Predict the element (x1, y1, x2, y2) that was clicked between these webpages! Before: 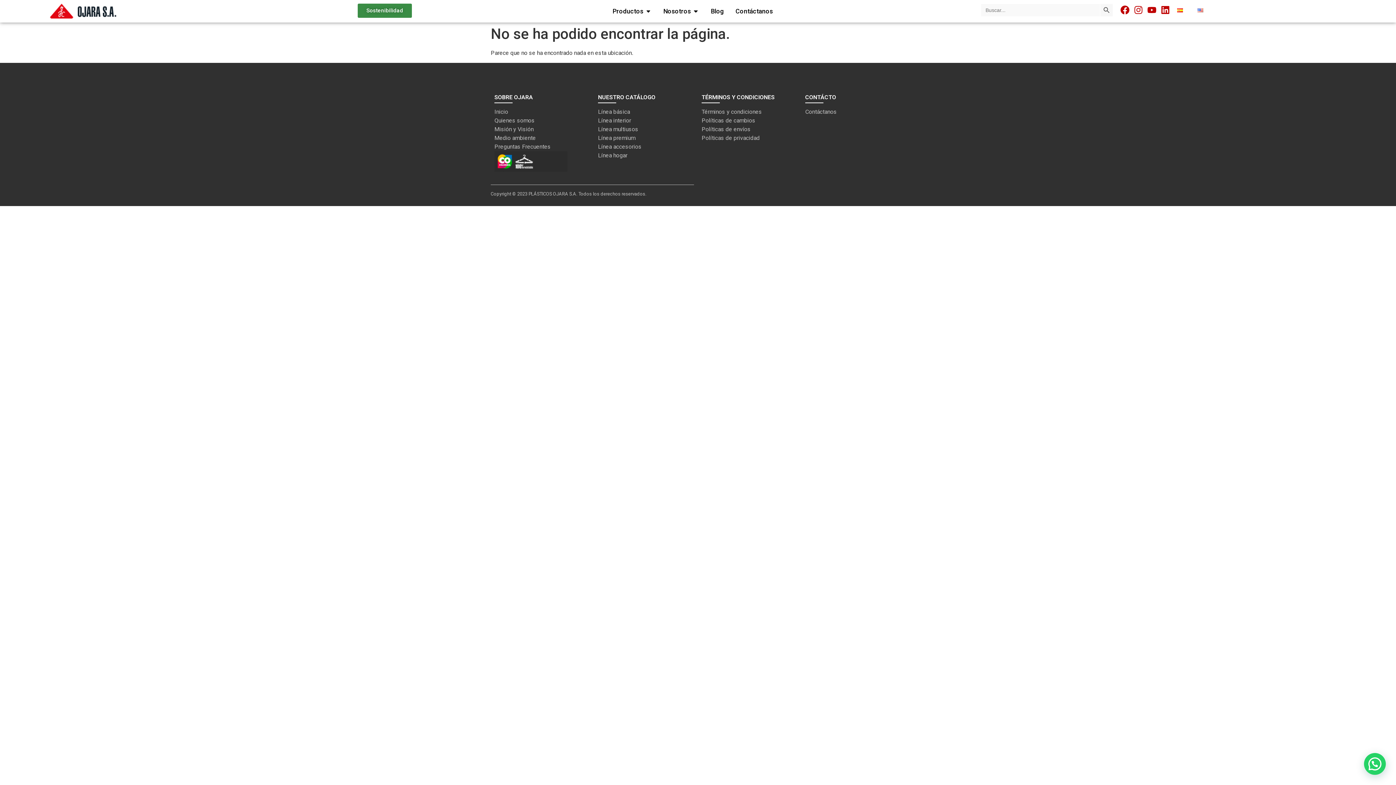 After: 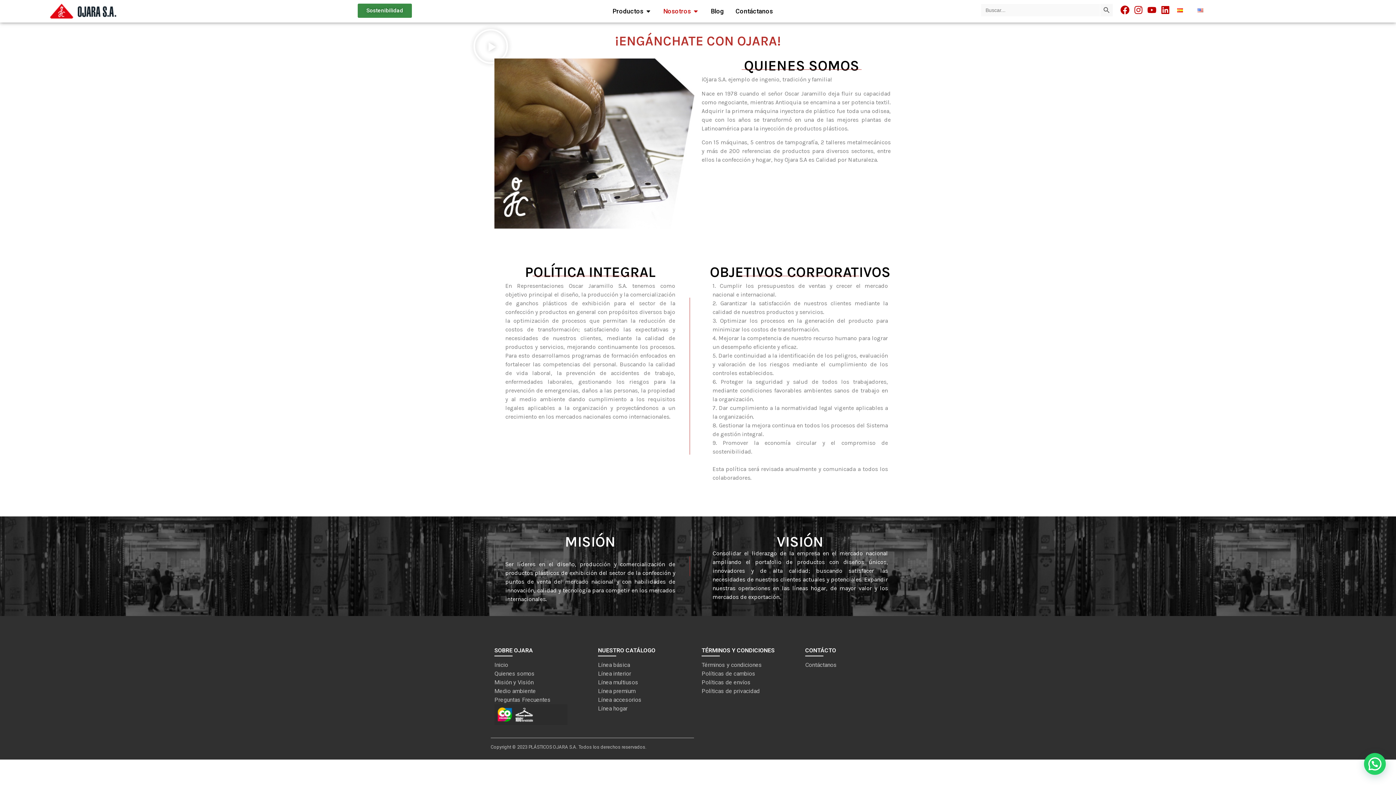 Action: bbox: (494, 124, 590, 133) label: Misión y Visión